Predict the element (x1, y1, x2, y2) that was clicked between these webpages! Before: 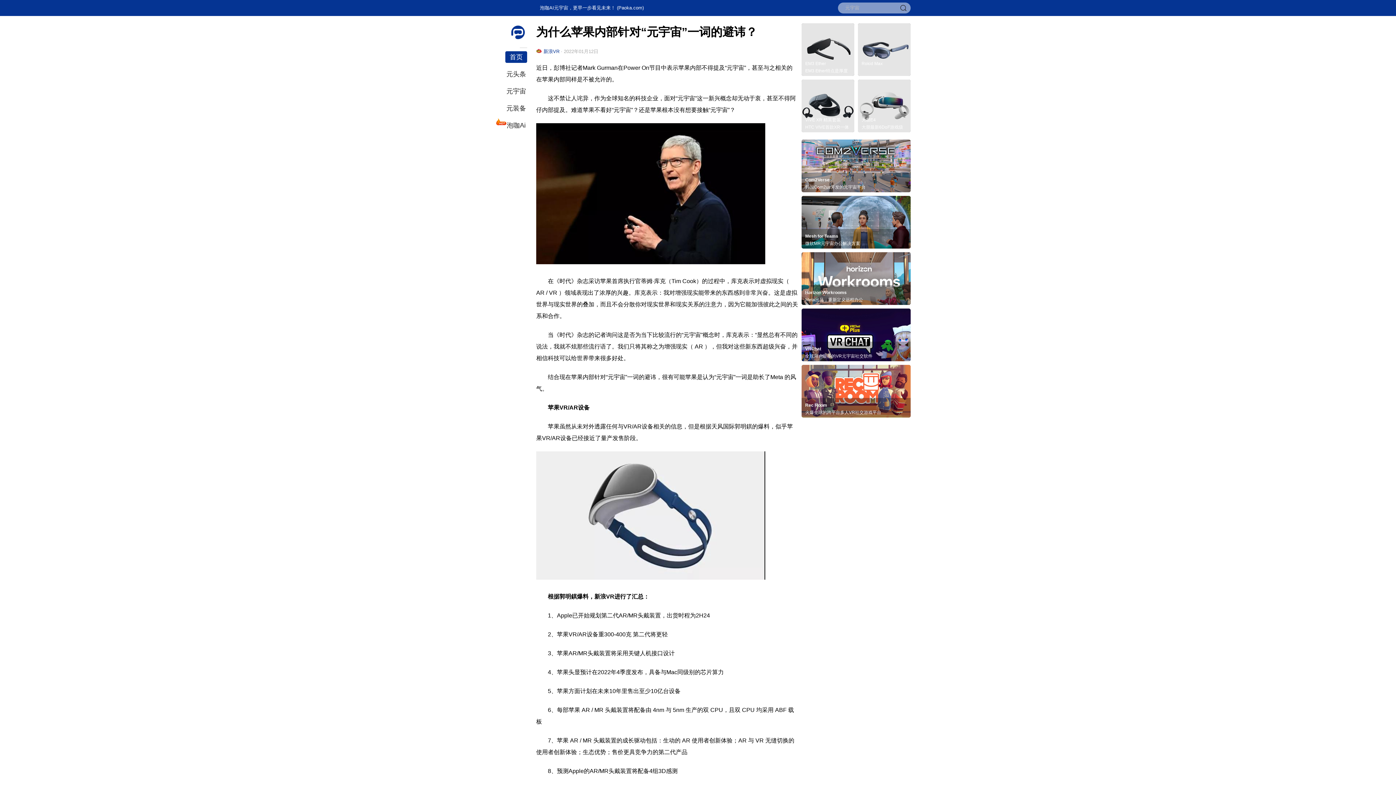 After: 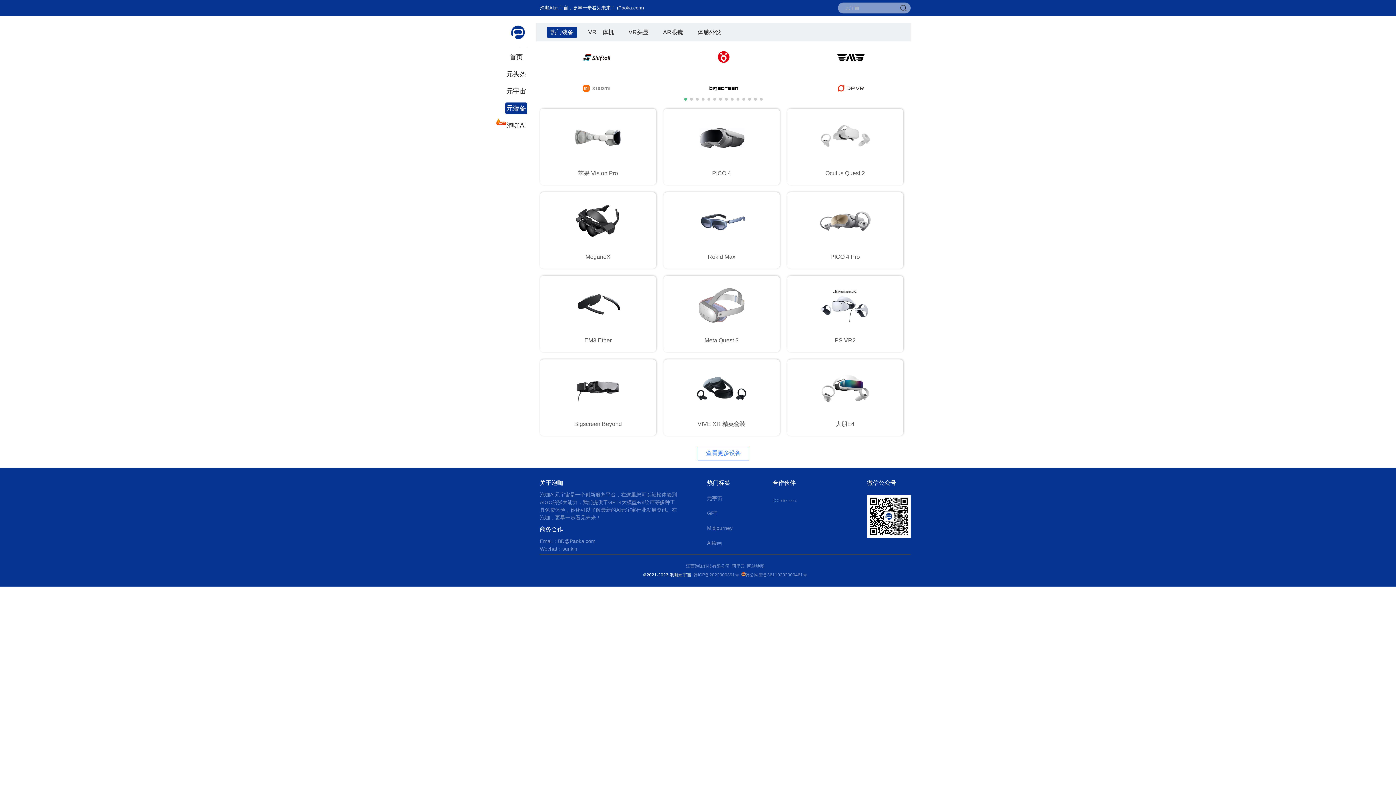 Action: bbox: (505, 102, 527, 114) label: 元装备